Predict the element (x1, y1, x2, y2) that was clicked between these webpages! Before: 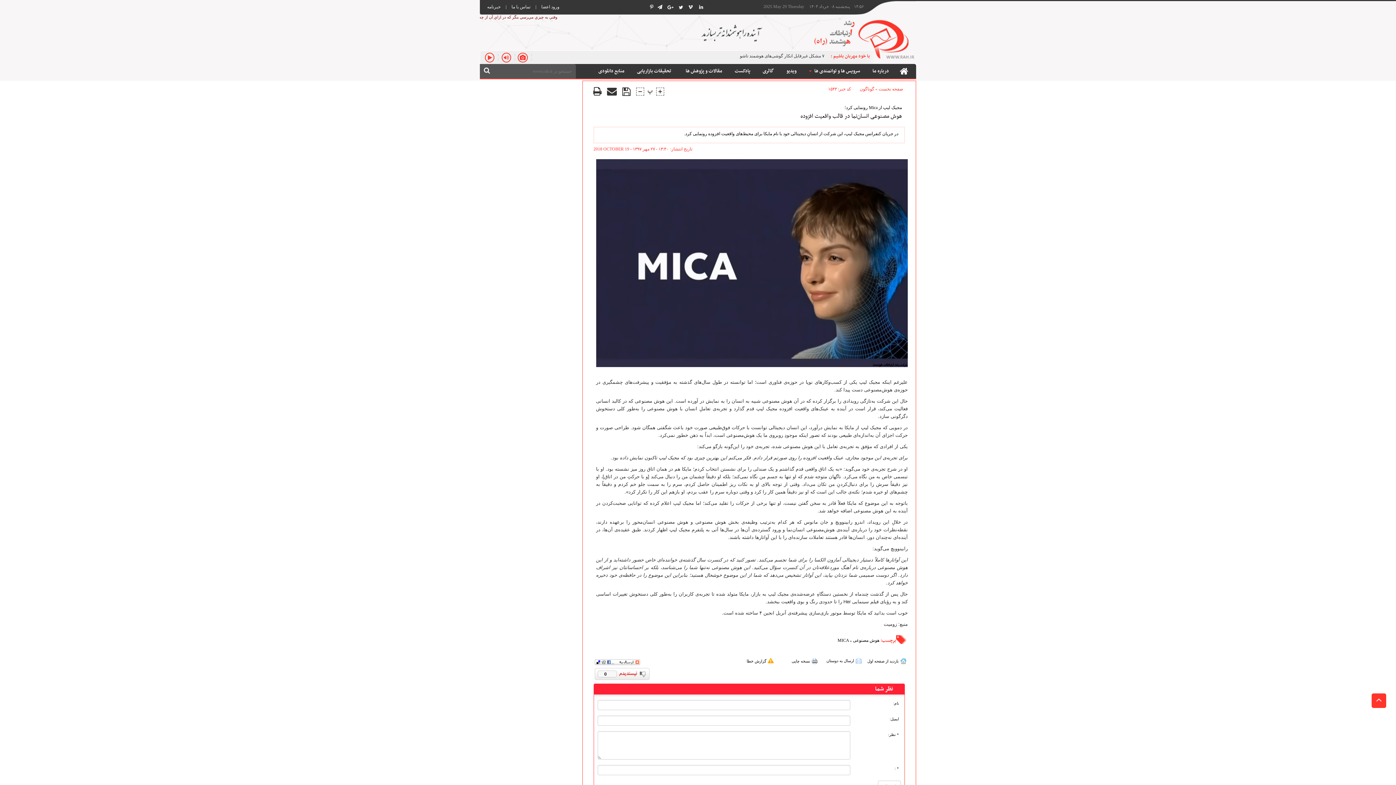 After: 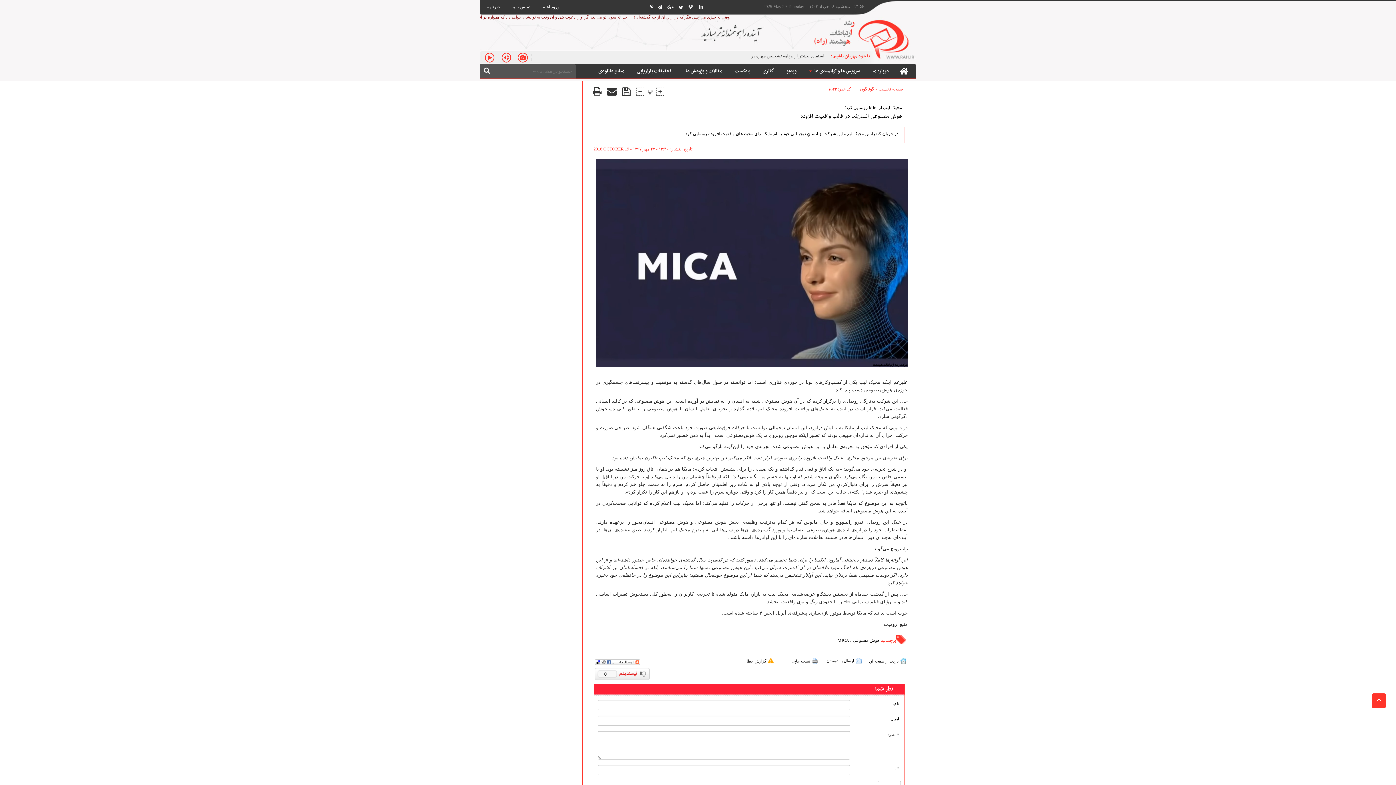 Action: bbox: (698, 5, 703, 9)